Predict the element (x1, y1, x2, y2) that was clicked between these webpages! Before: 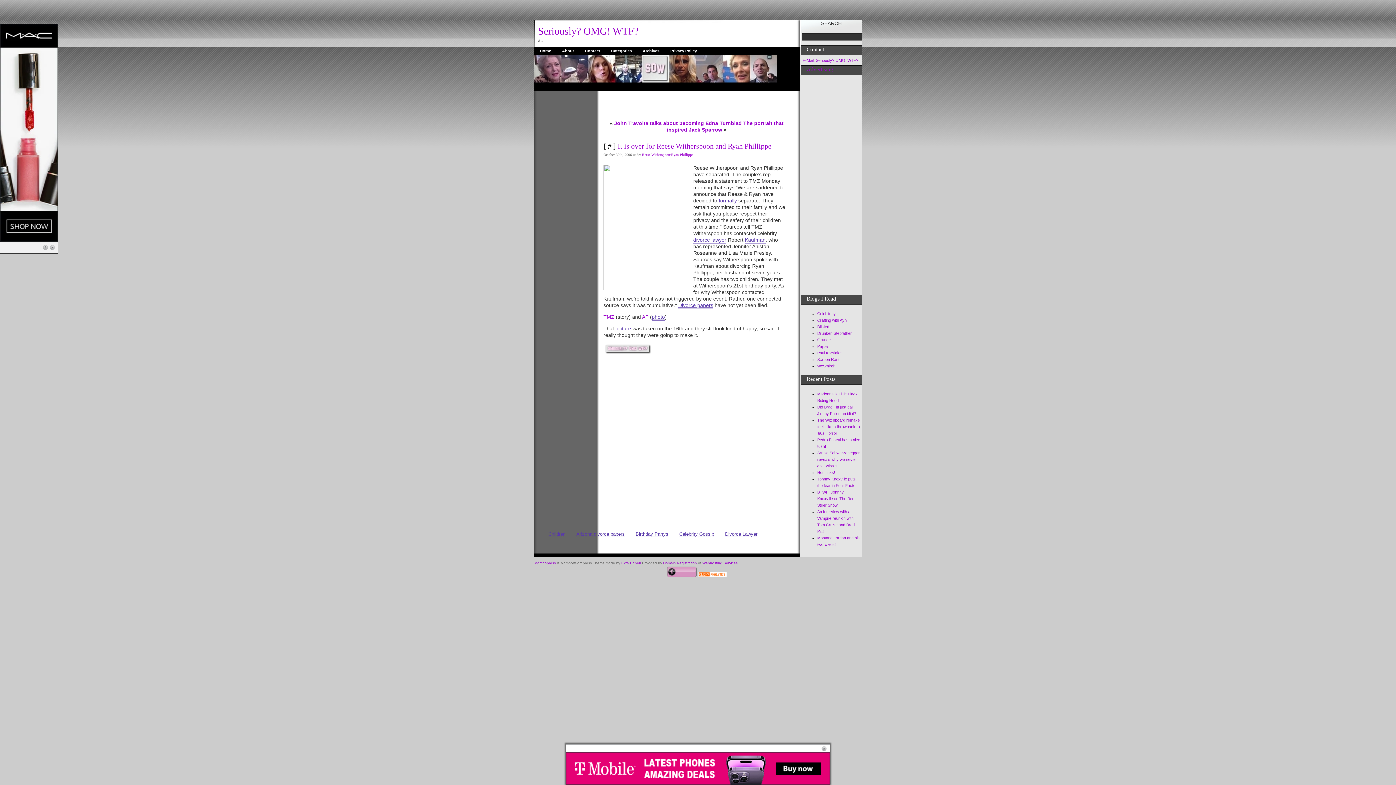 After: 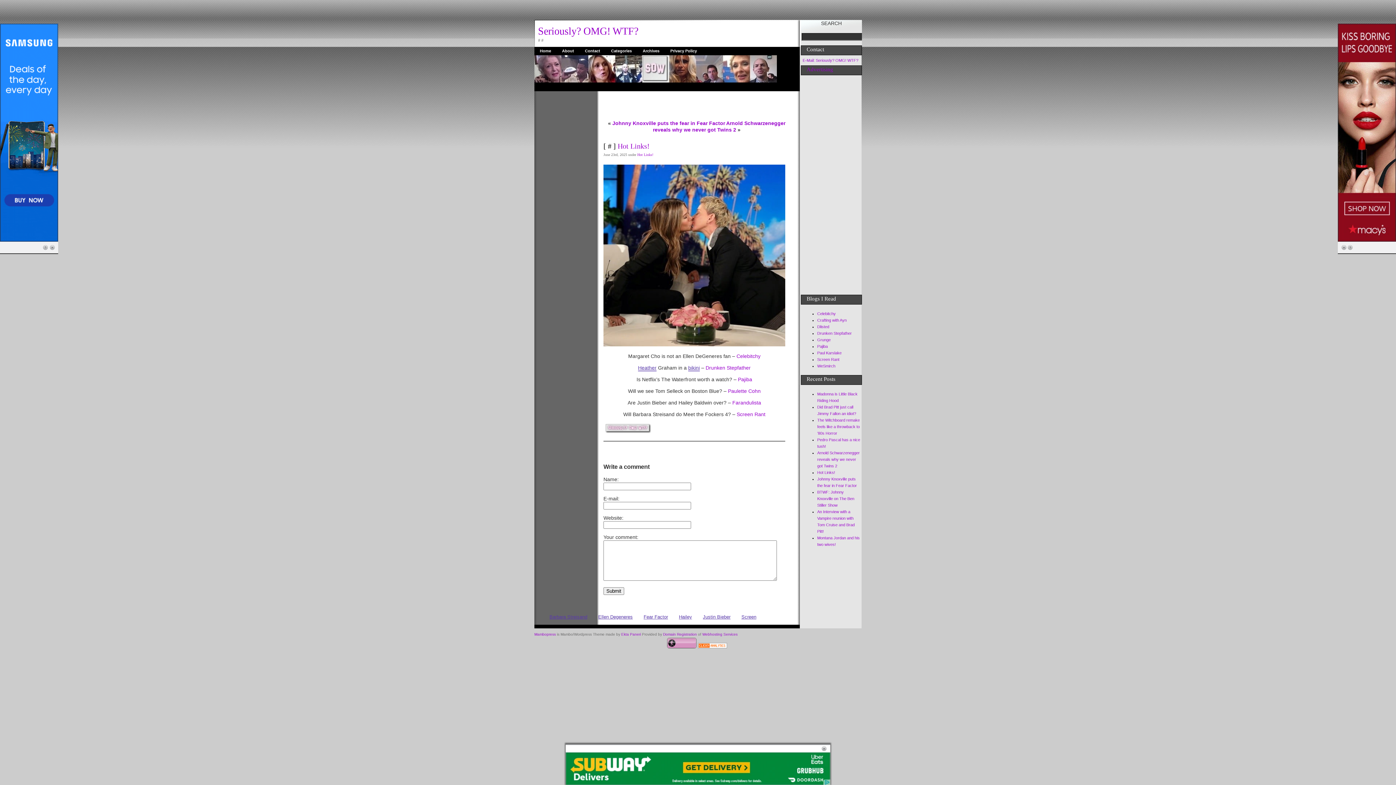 Action: bbox: (817, 470, 835, 474) label: Hot Links!